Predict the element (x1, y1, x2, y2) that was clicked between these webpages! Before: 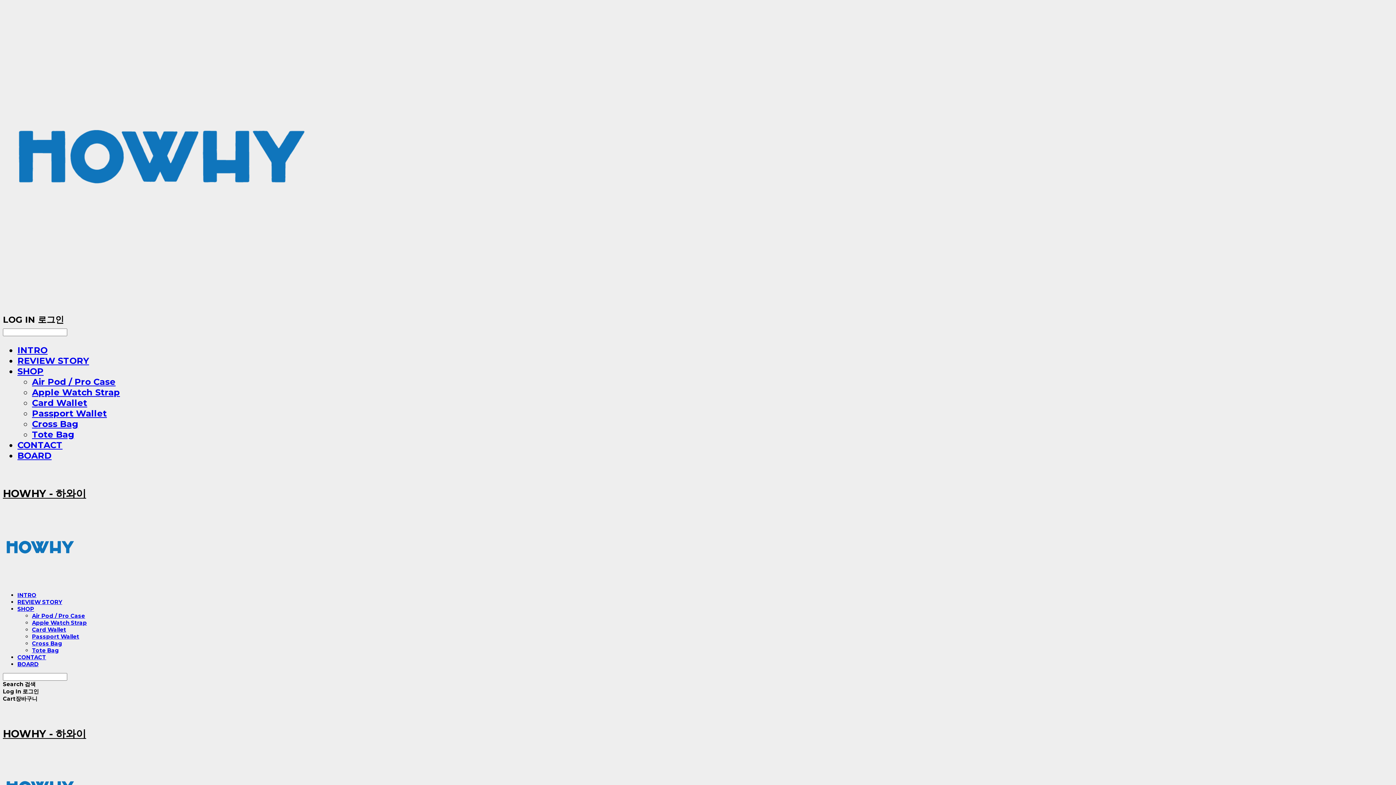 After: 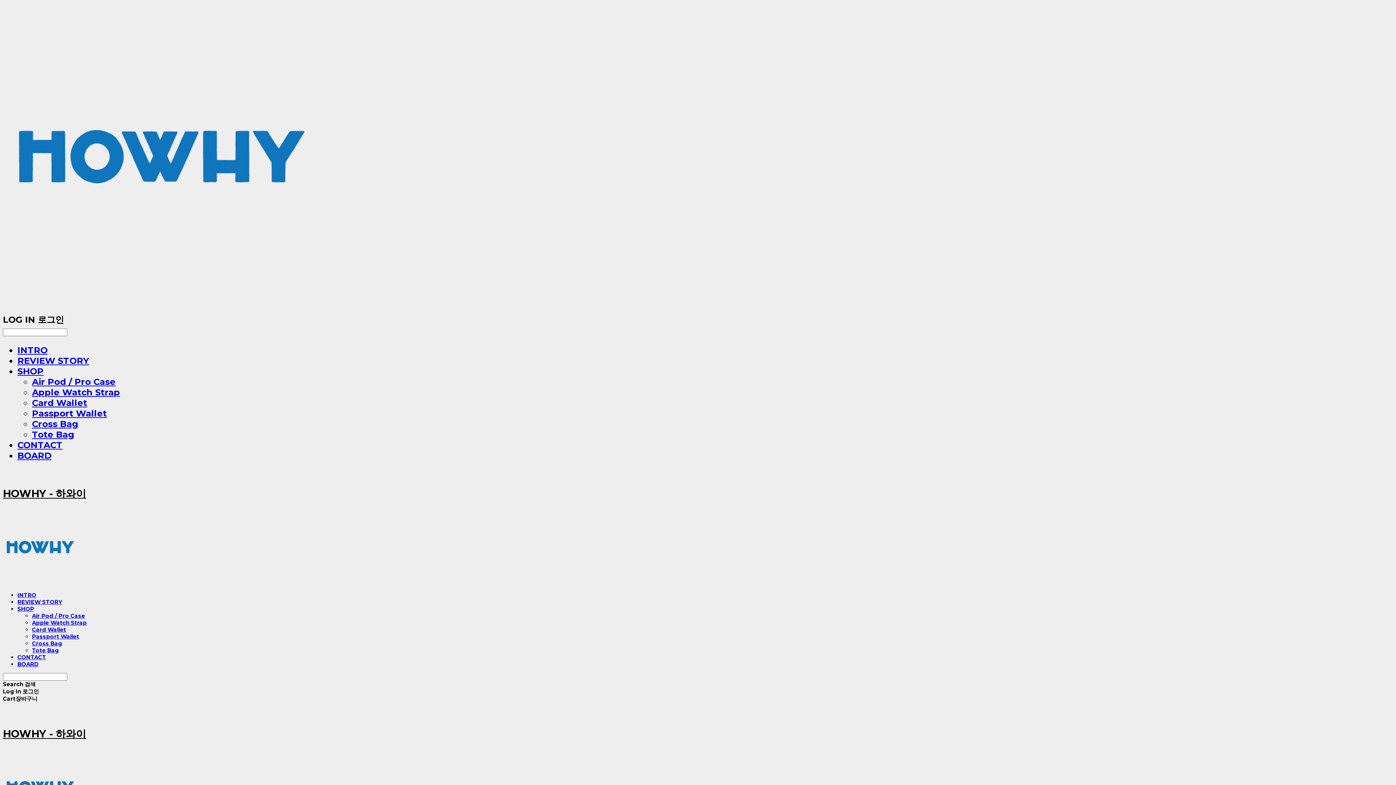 Action: bbox: (17, 450, 51, 461) label: BOARD